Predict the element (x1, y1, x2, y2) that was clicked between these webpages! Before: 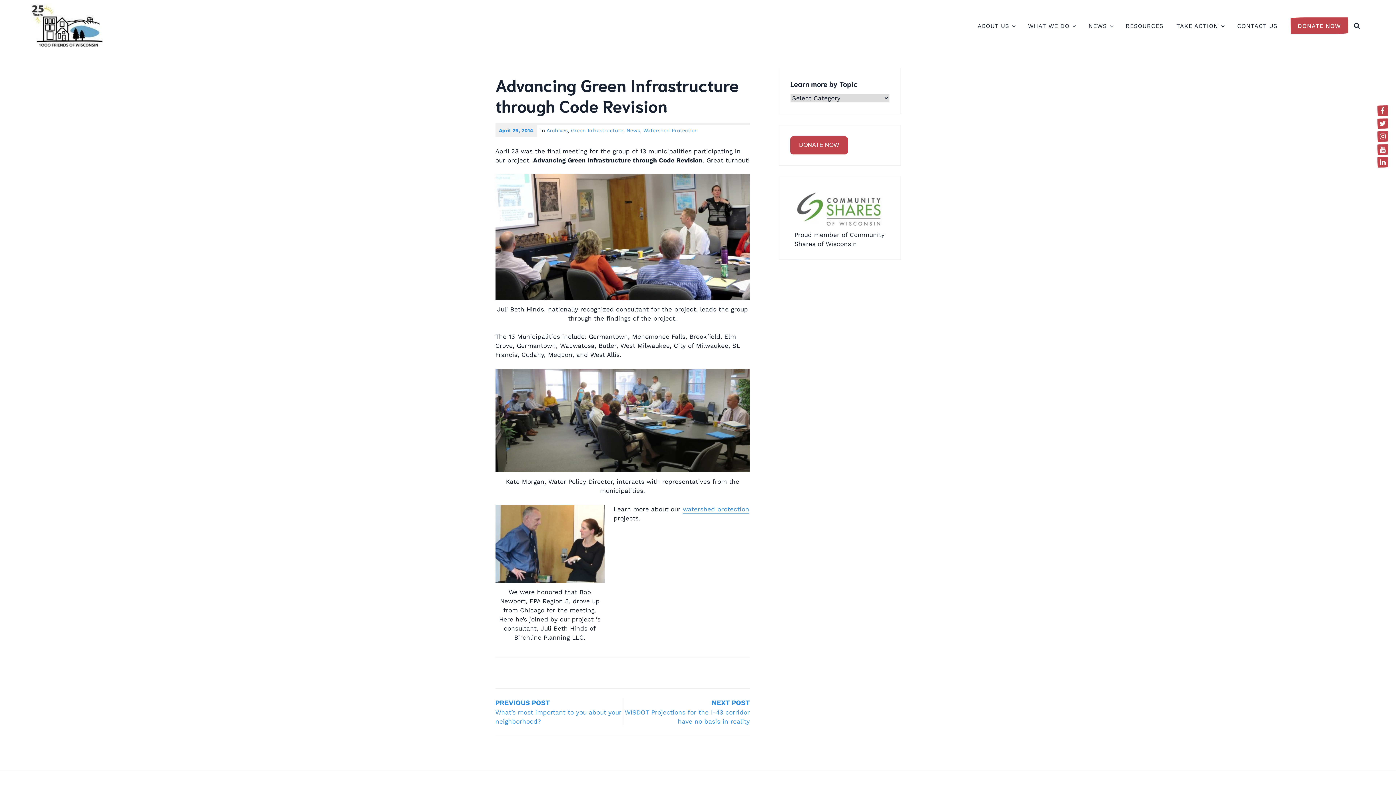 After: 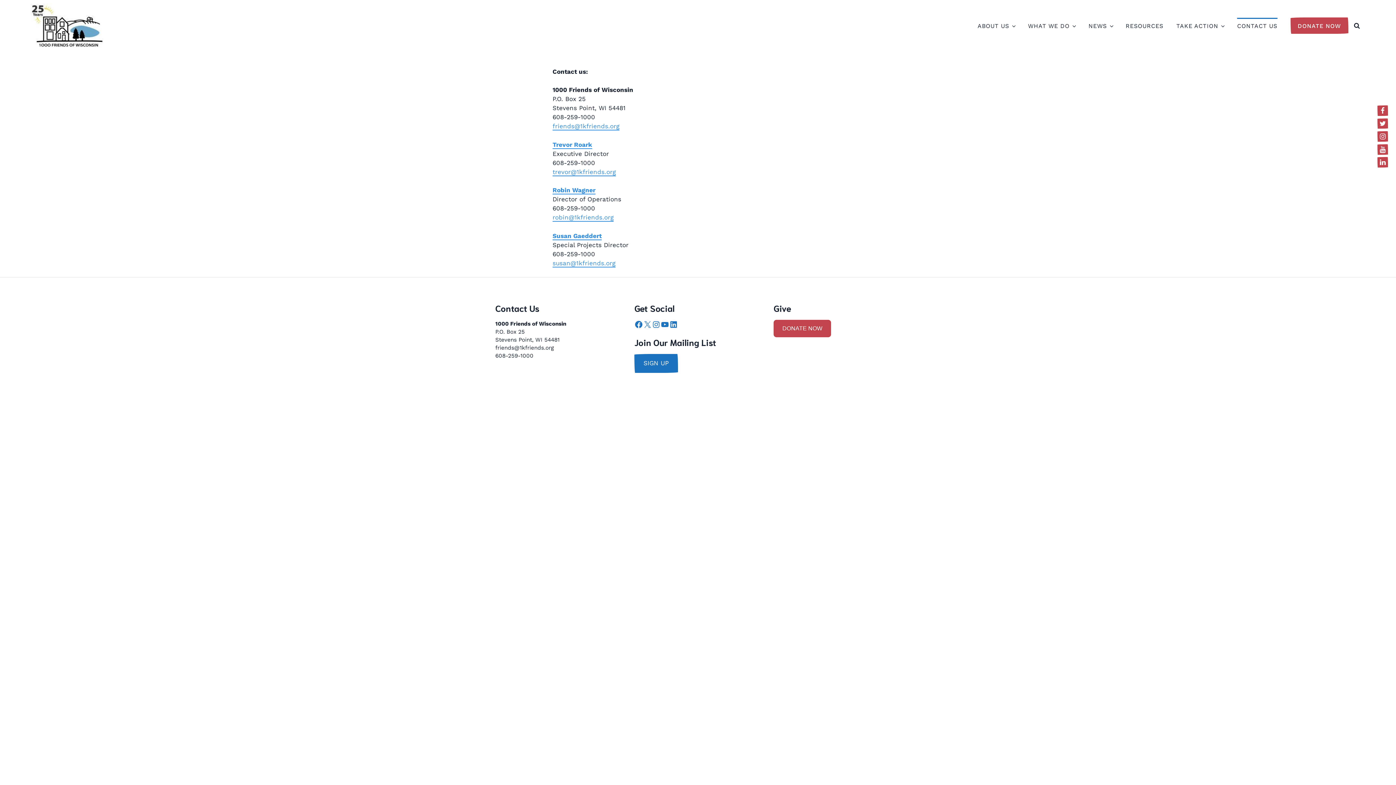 Action: label: CONTACT US bbox: (1237, 17, 1277, 33)